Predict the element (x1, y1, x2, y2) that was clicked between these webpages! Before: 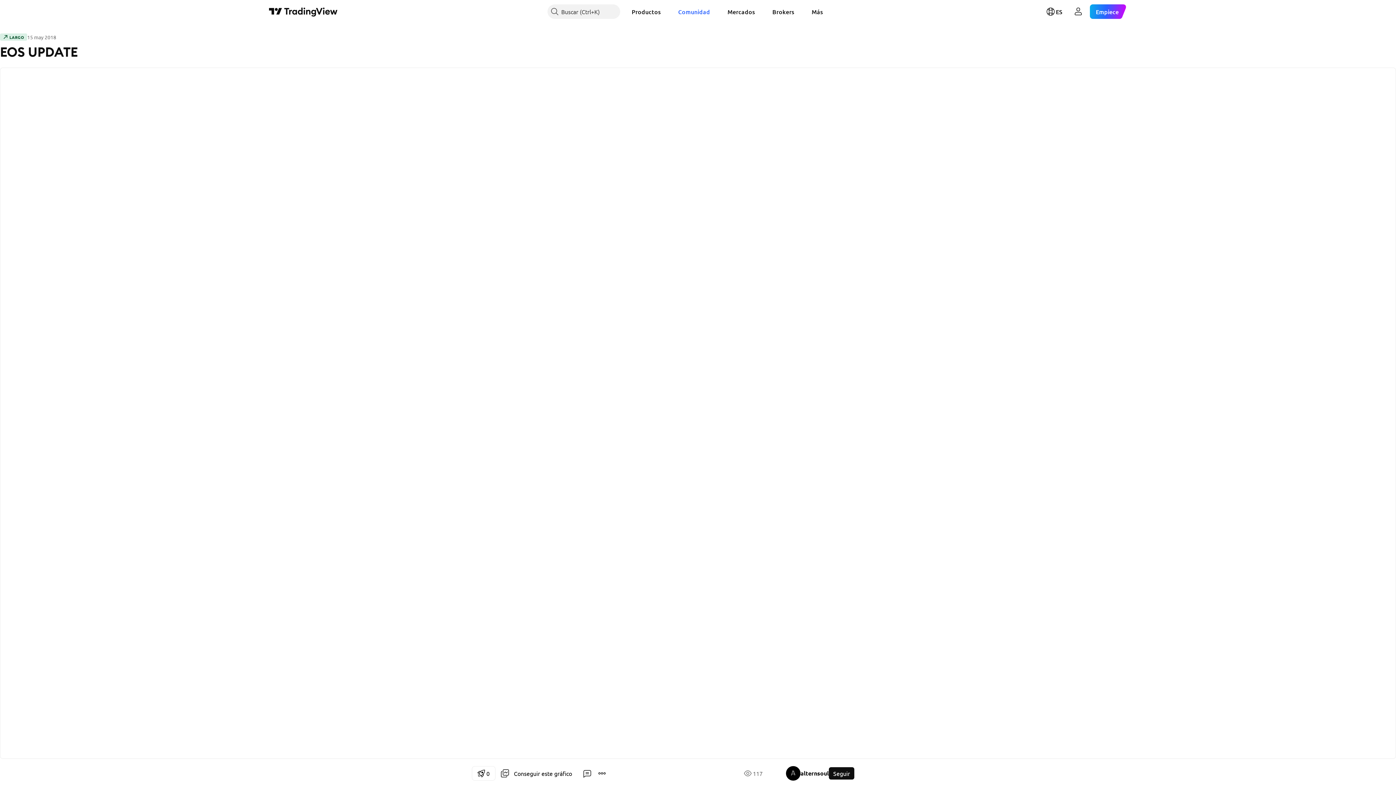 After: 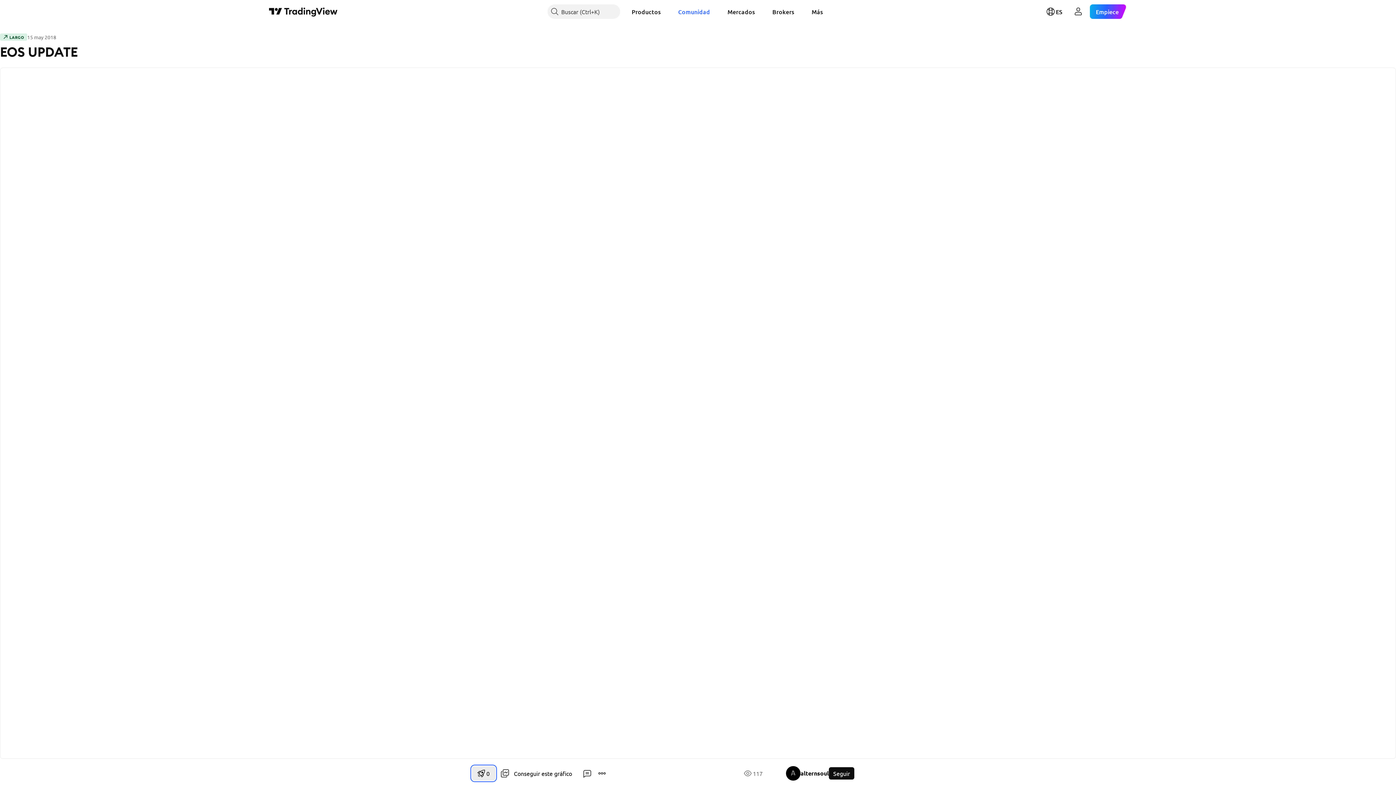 Action: bbox: (472, 766, 495, 781) label: 0